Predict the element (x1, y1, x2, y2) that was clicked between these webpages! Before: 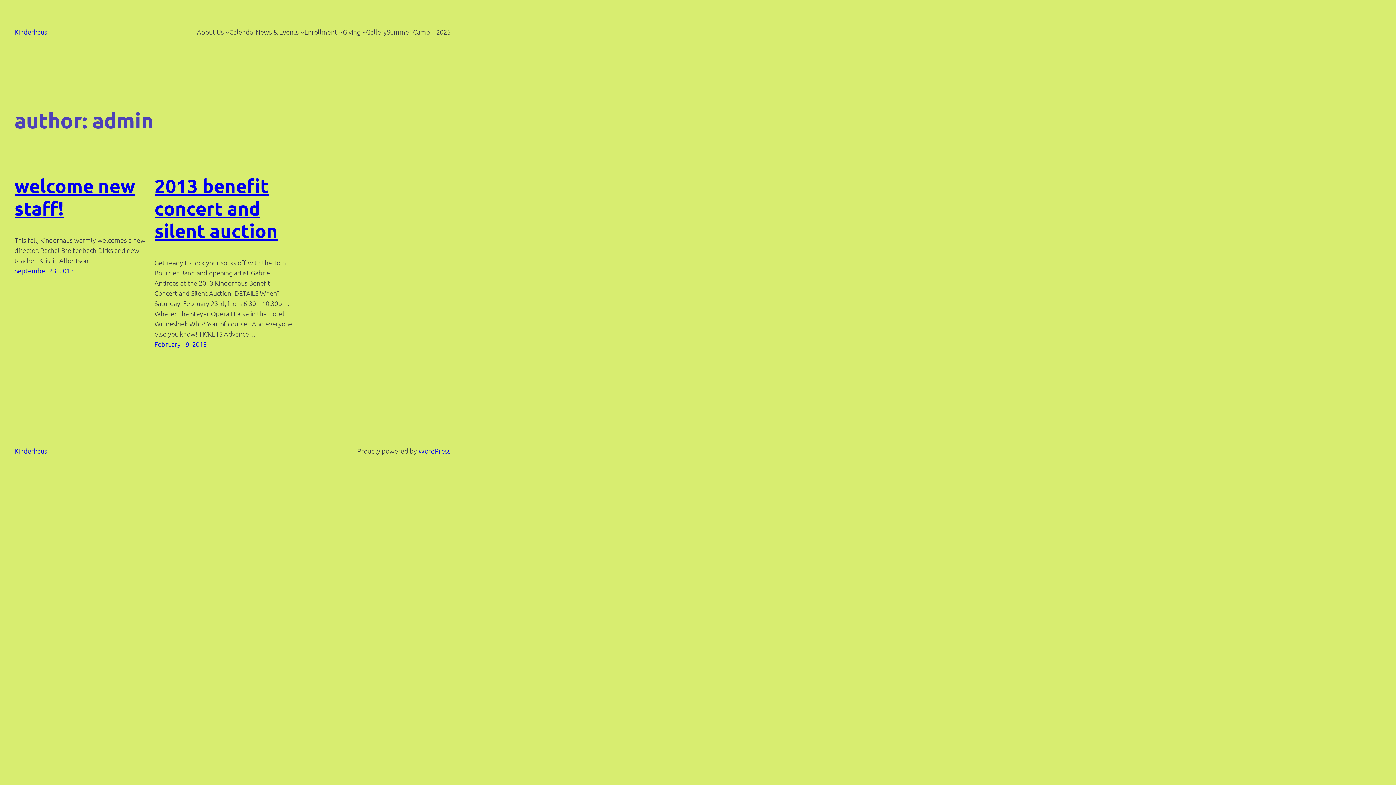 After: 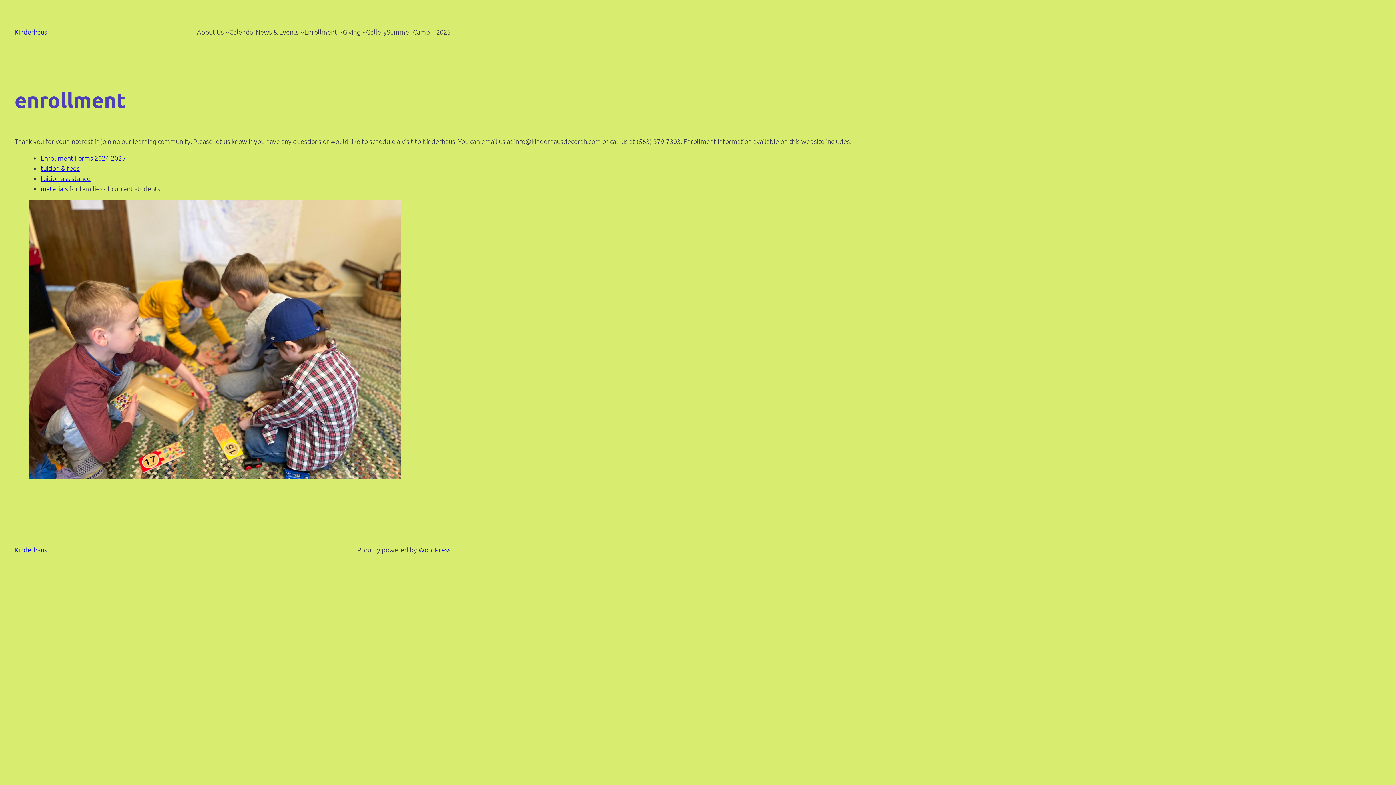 Action: label: Enrollment bbox: (304, 26, 337, 37)